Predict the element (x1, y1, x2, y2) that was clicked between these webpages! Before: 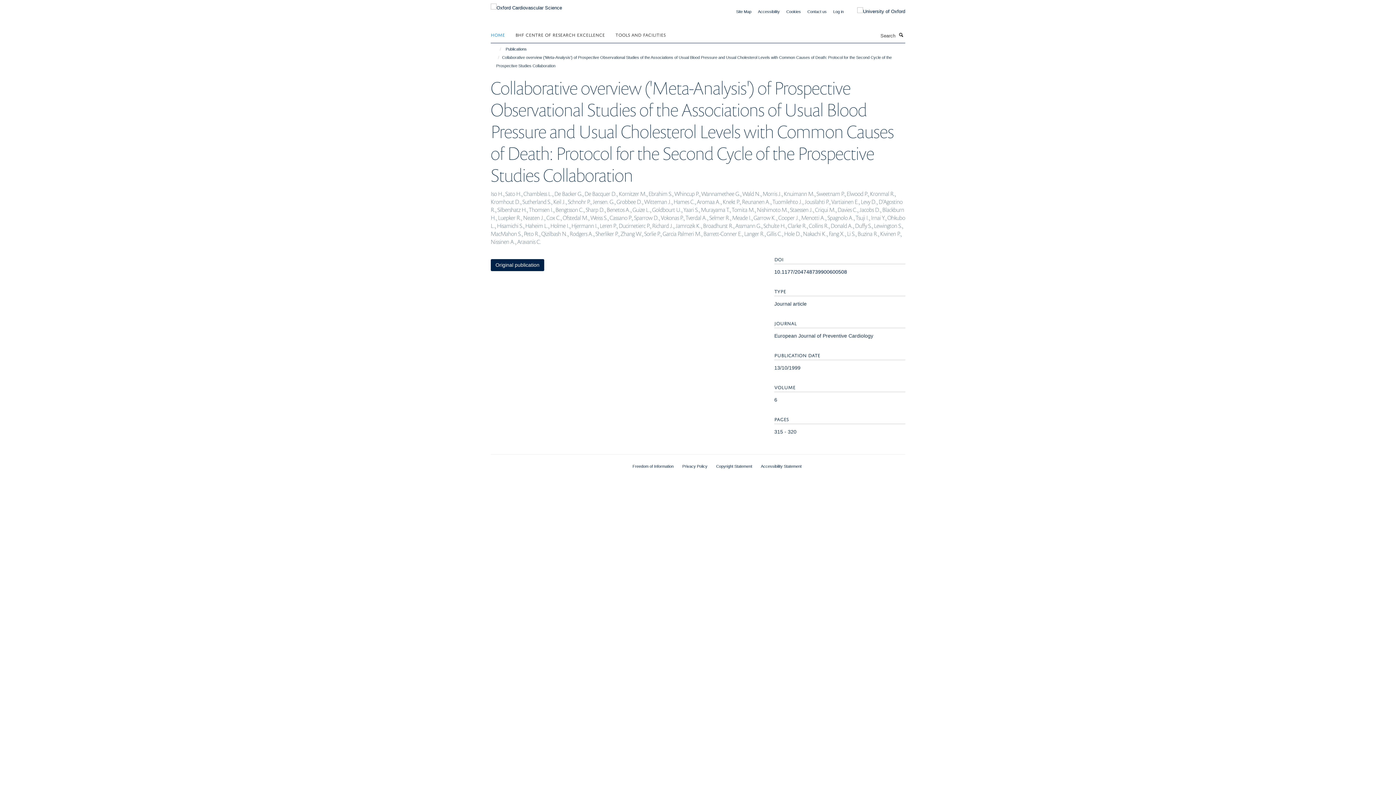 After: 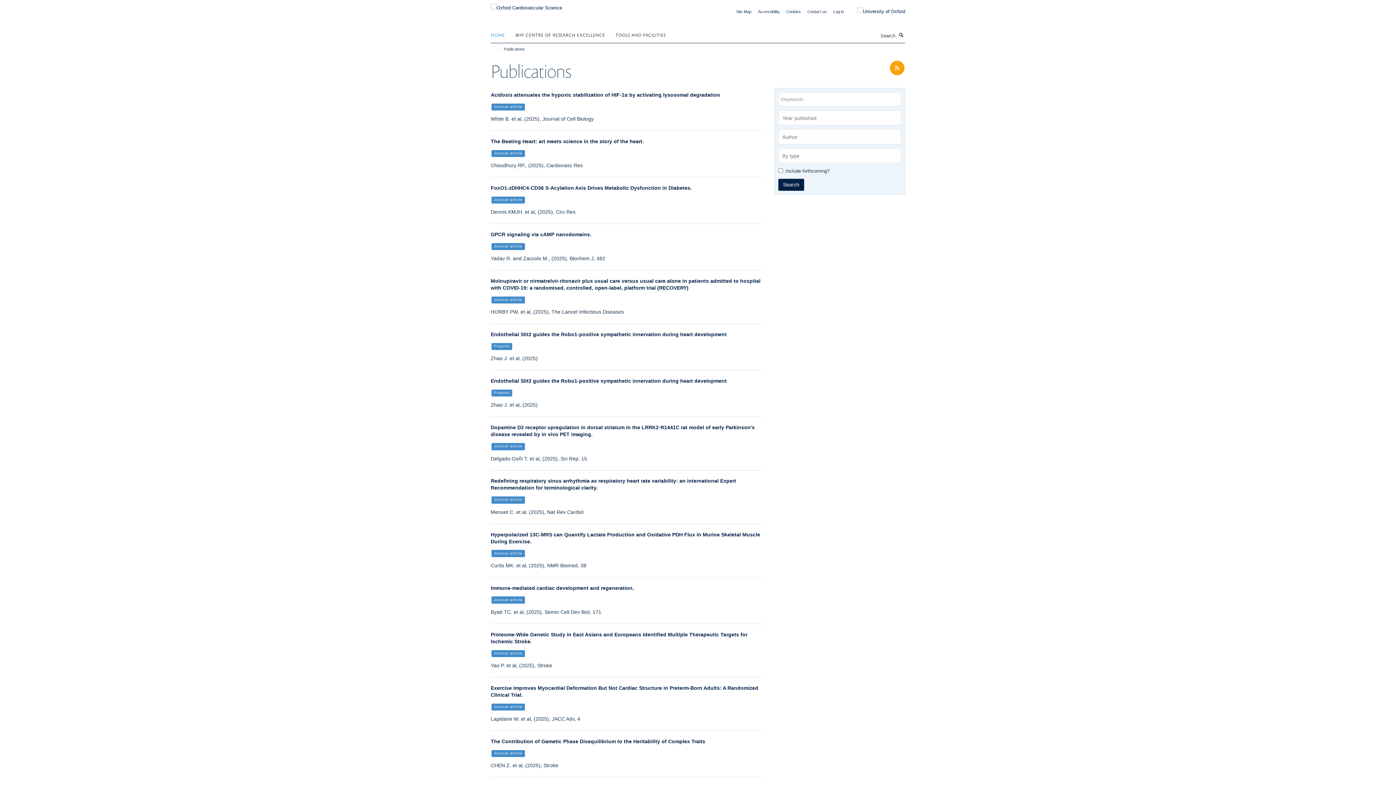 Action: bbox: (504, 45, 528, 53) label: Publications